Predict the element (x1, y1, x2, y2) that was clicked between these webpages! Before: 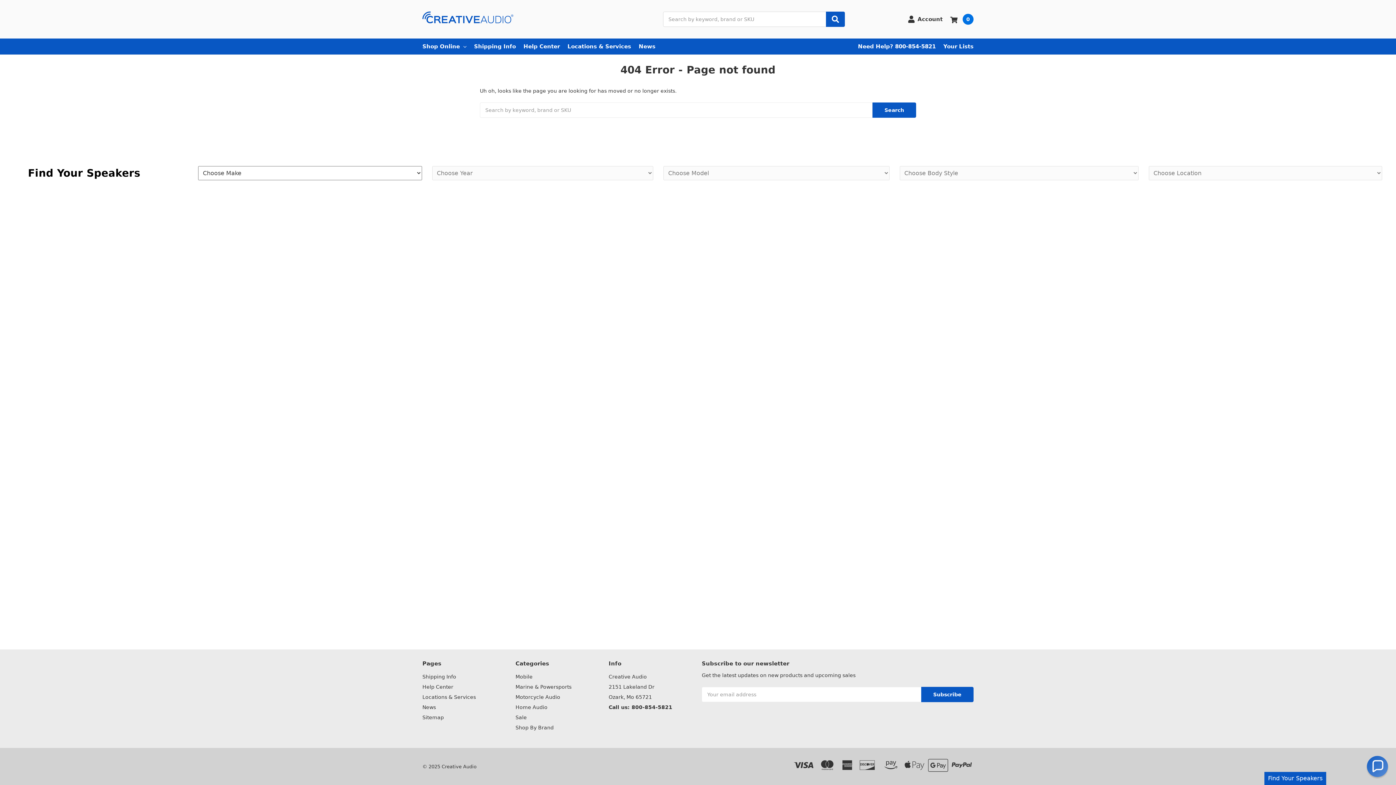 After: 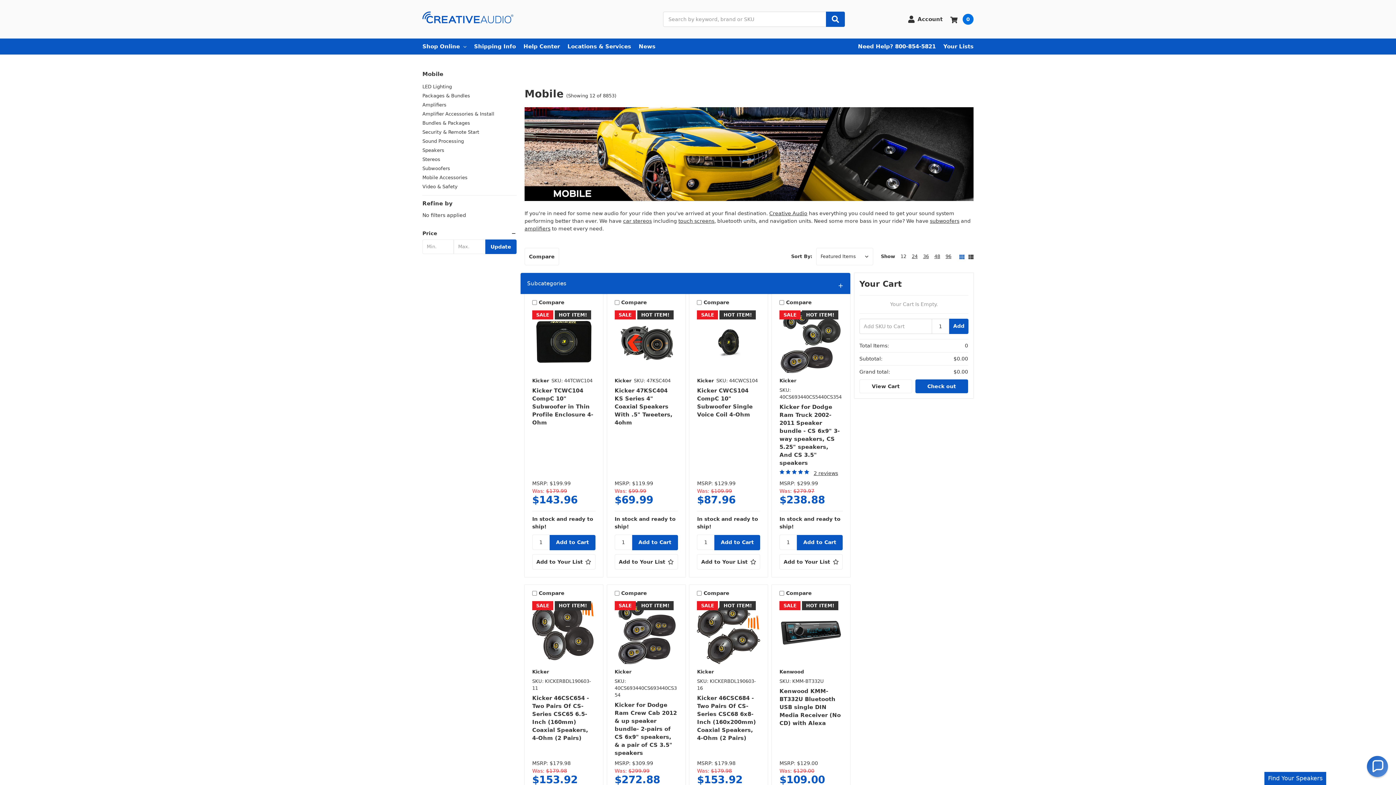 Action: bbox: (515, 674, 532, 680) label: Mobile